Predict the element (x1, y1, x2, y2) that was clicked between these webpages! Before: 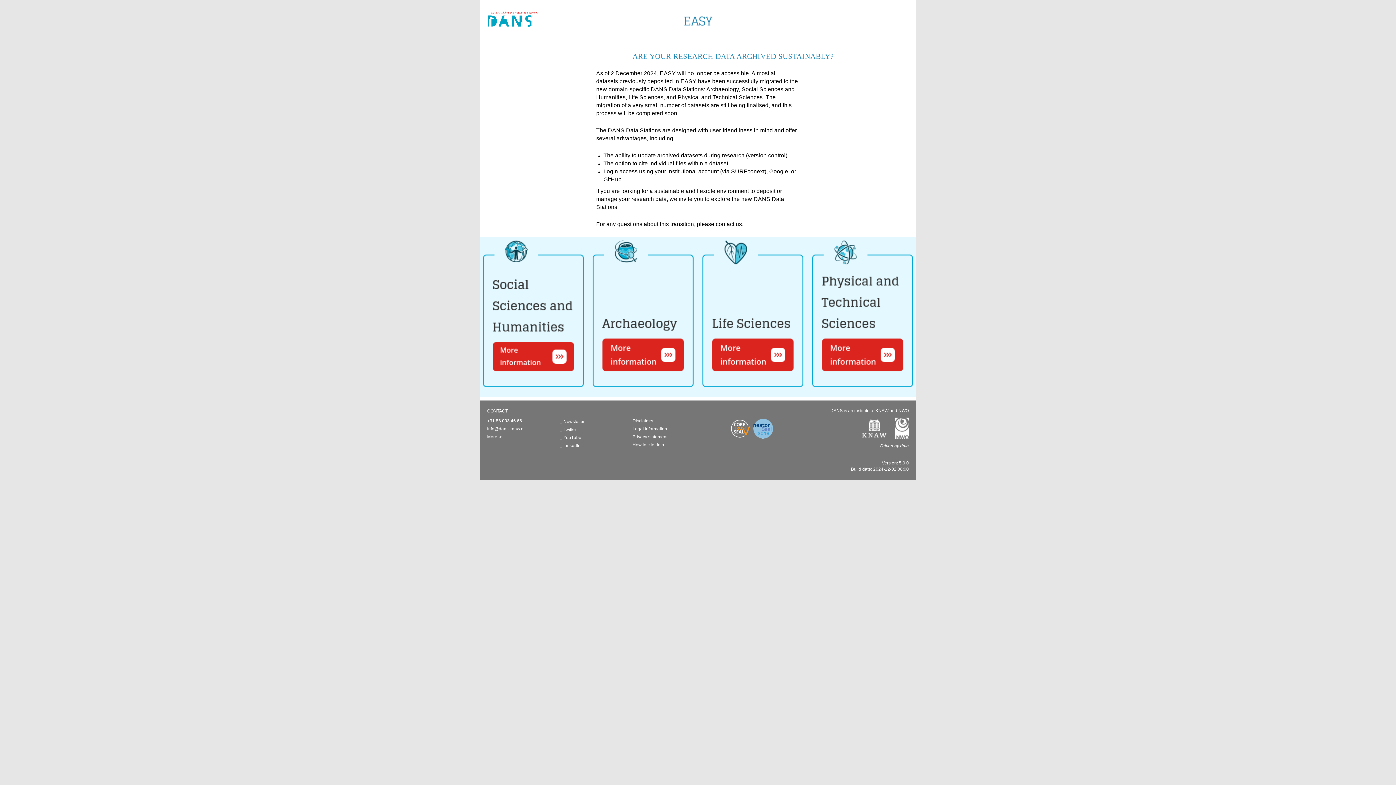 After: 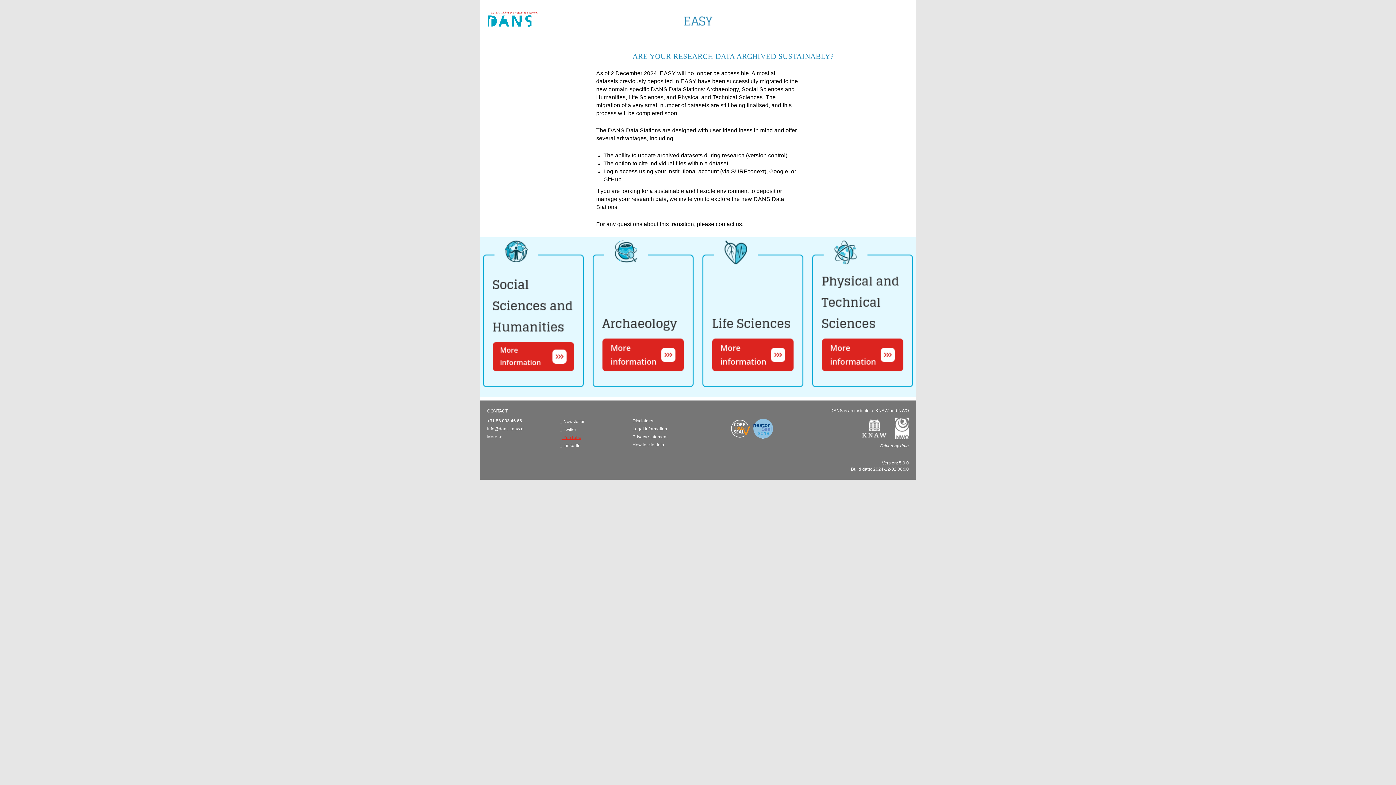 Action: bbox: (560, 435, 581, 440) label:  YouTube